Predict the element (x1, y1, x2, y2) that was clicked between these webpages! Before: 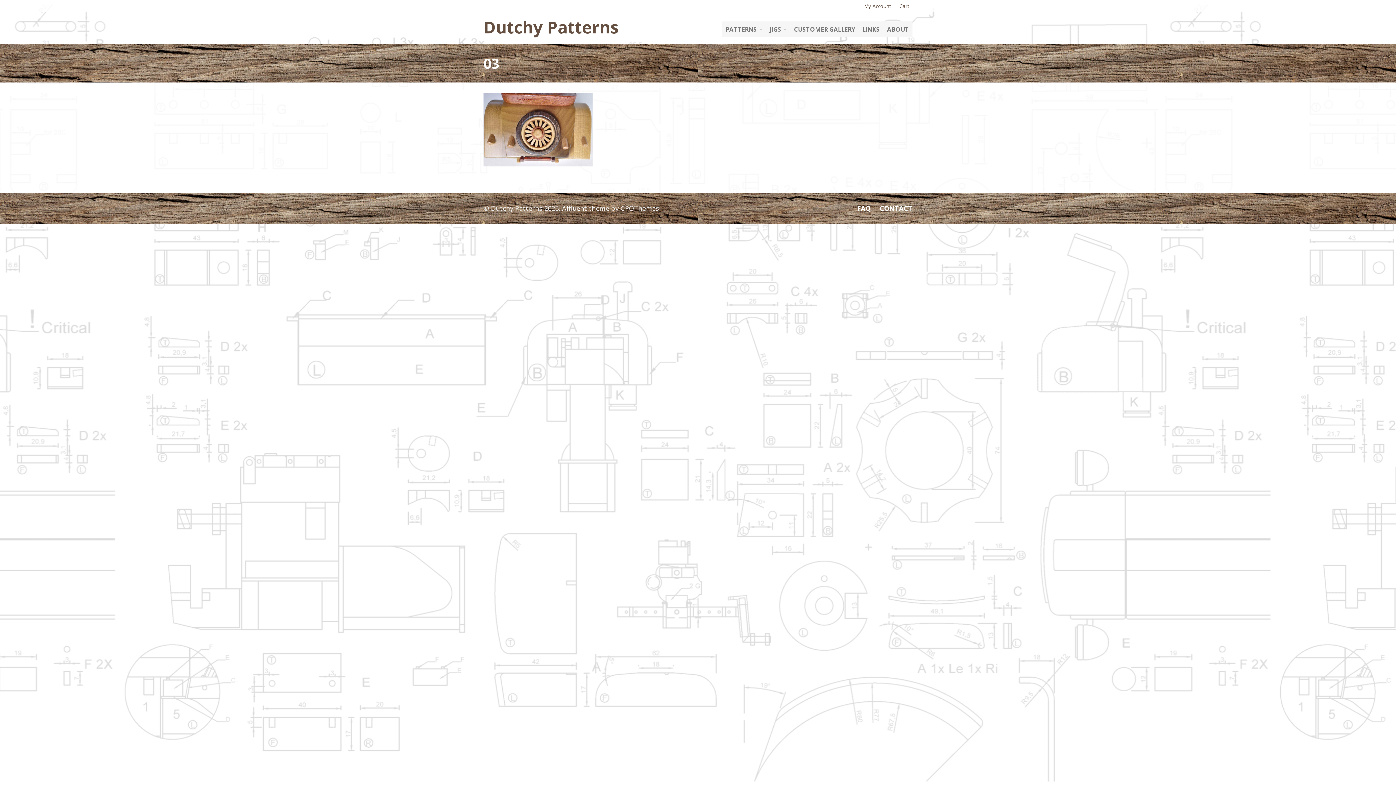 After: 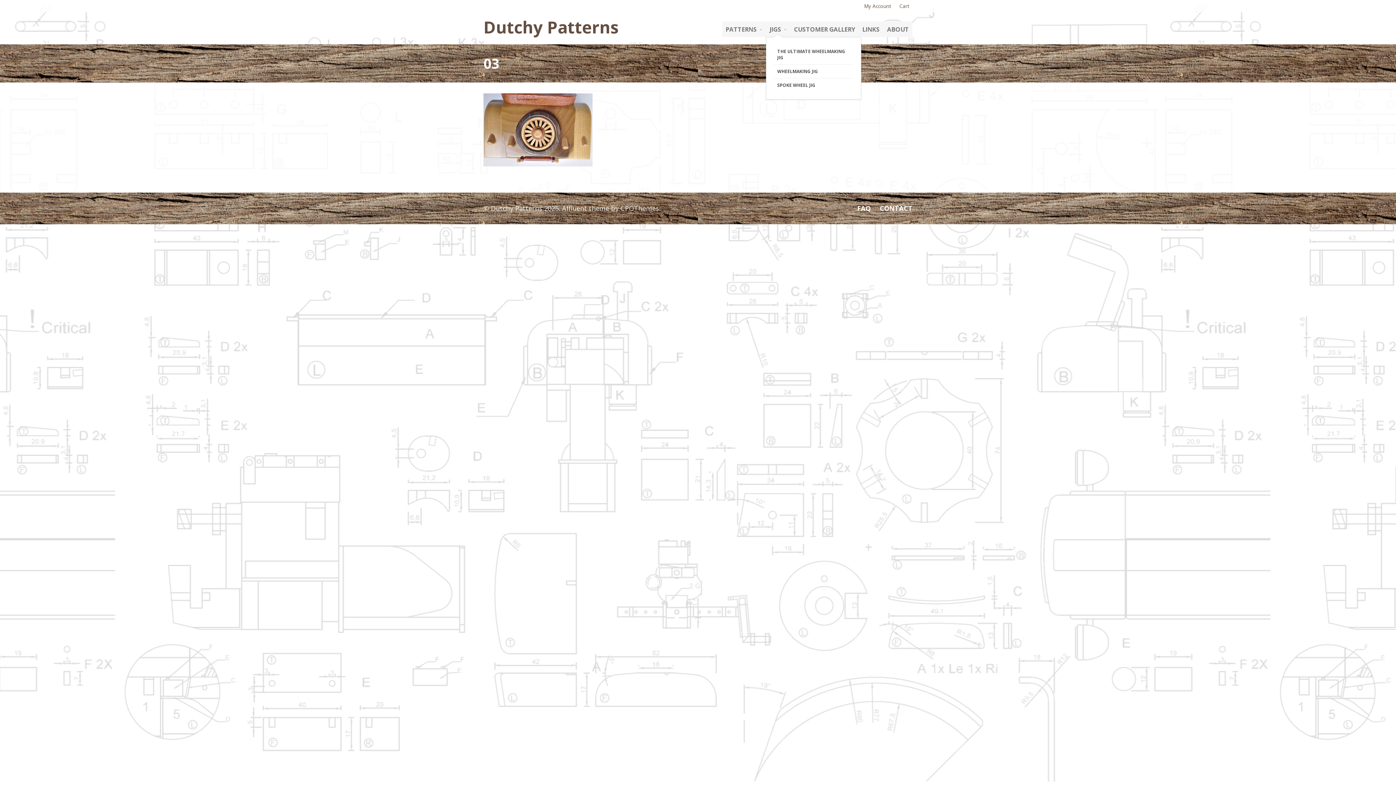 Action: bbox: (766, 21, 790, 37) label: JIGS